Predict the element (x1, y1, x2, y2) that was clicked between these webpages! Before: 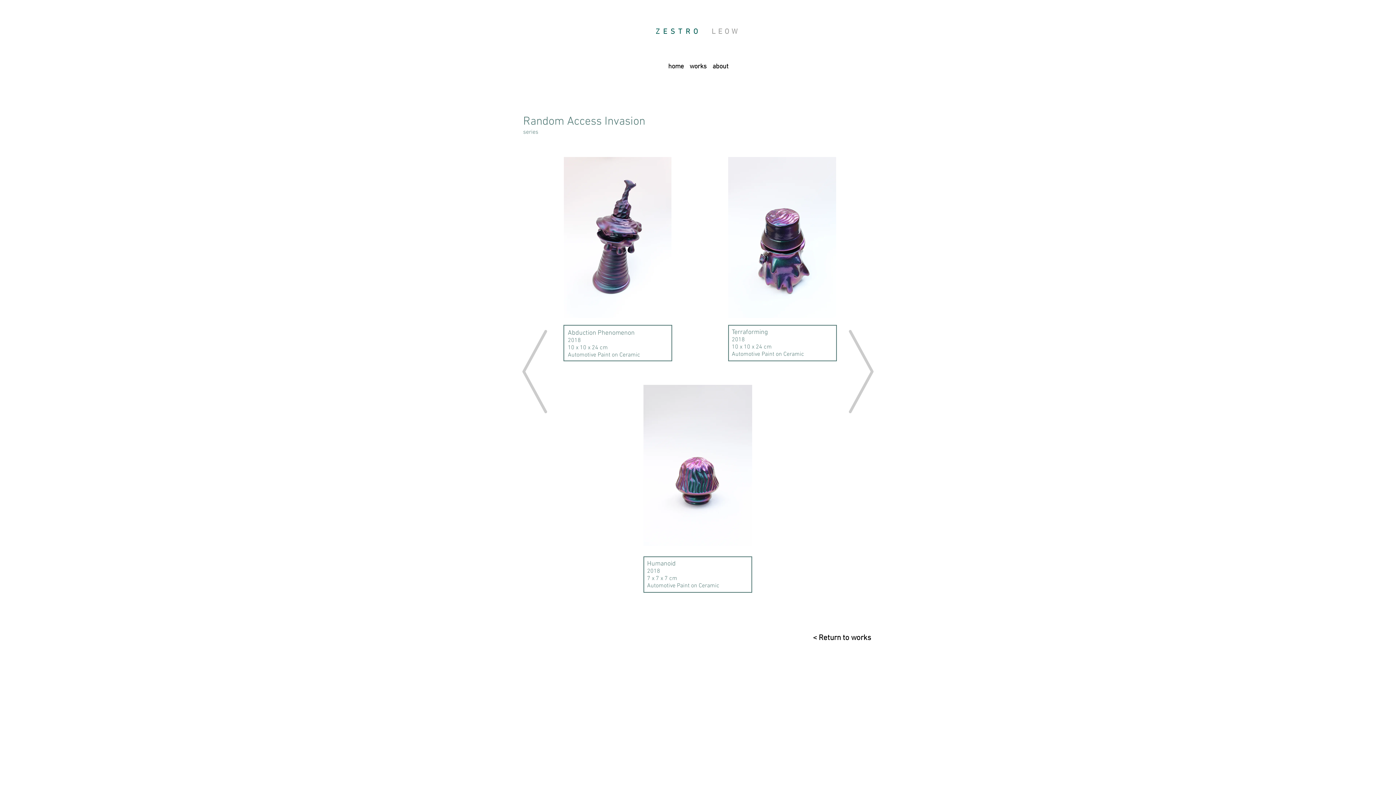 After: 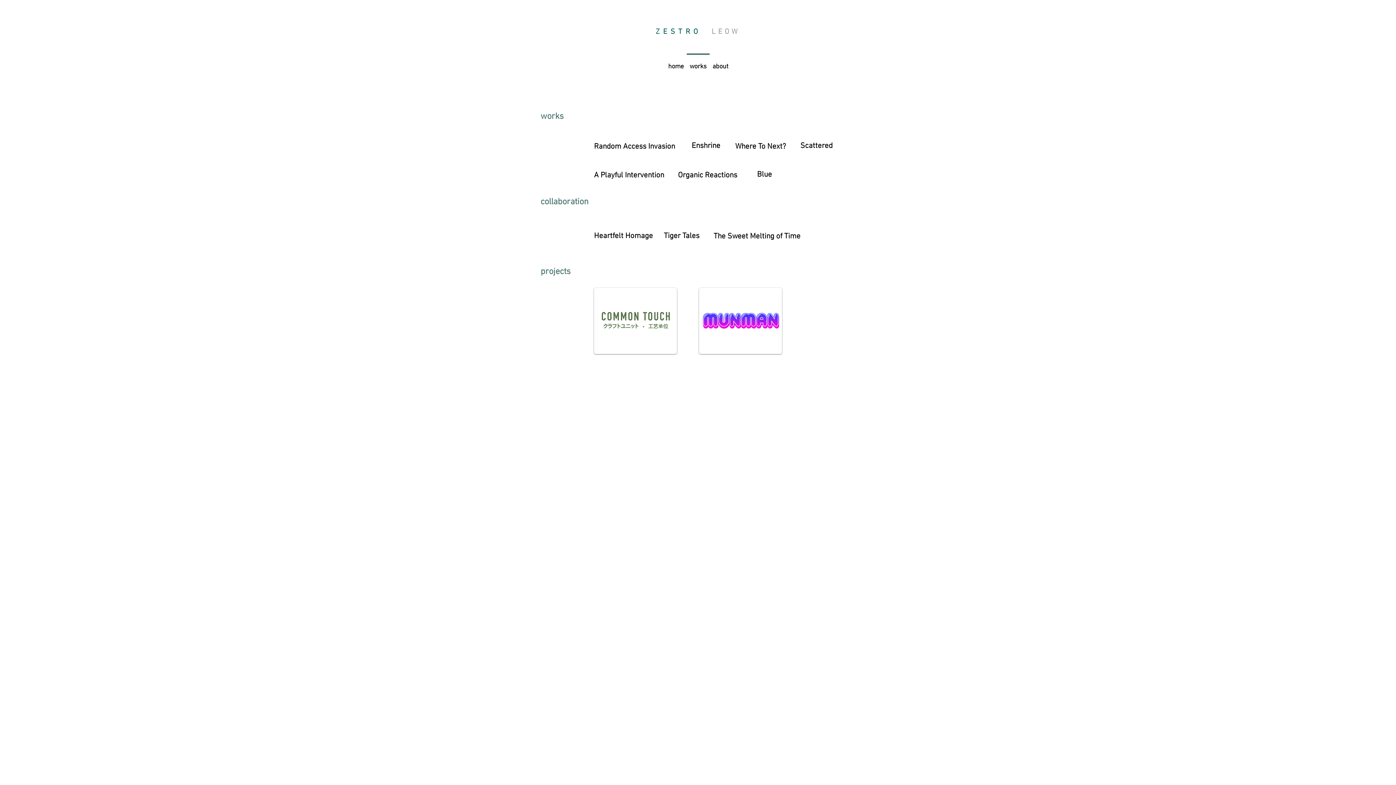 Action: label: < Return to works   bbox: (813, 630, 876, 645)